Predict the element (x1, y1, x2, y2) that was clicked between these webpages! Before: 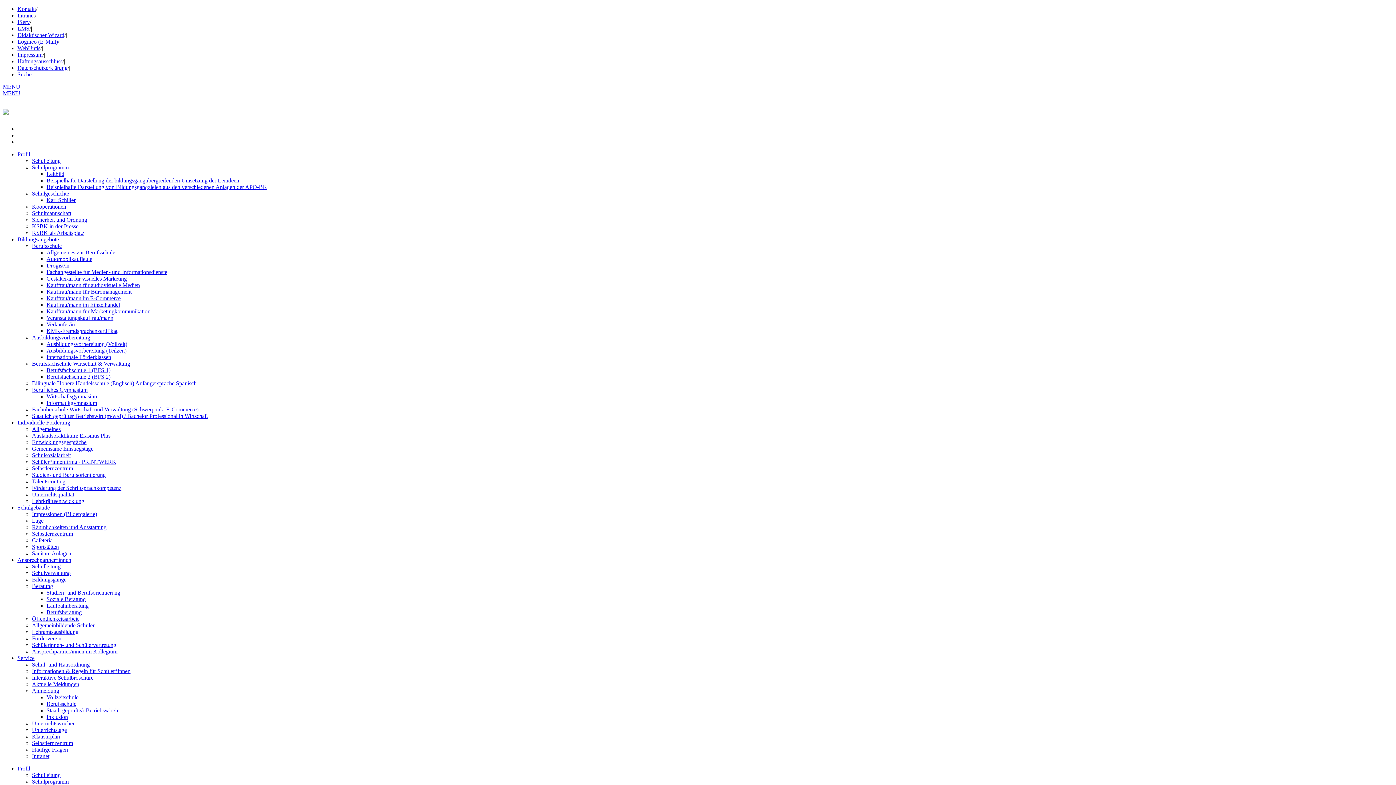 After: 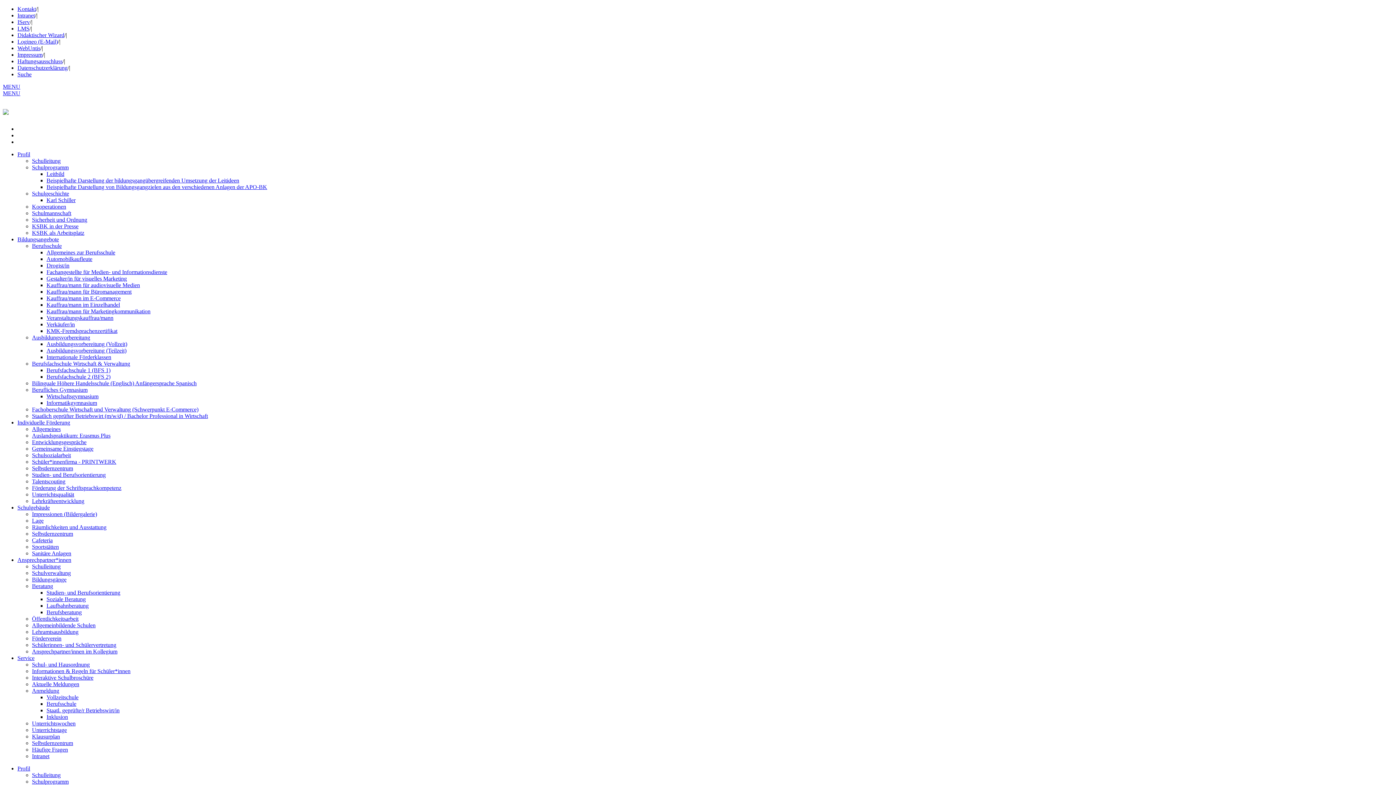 Action: label: Kooperationen bbox: (32, 203, 66, 209)